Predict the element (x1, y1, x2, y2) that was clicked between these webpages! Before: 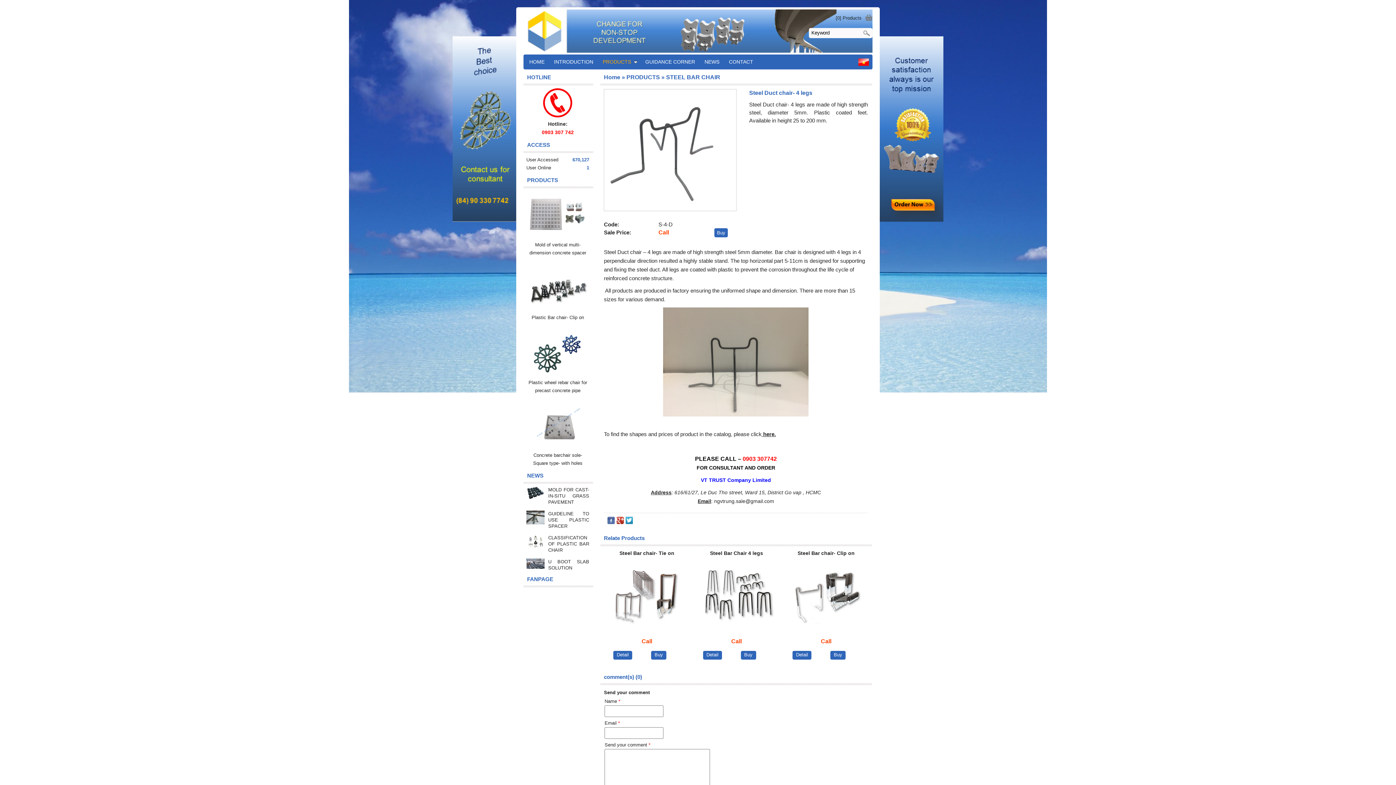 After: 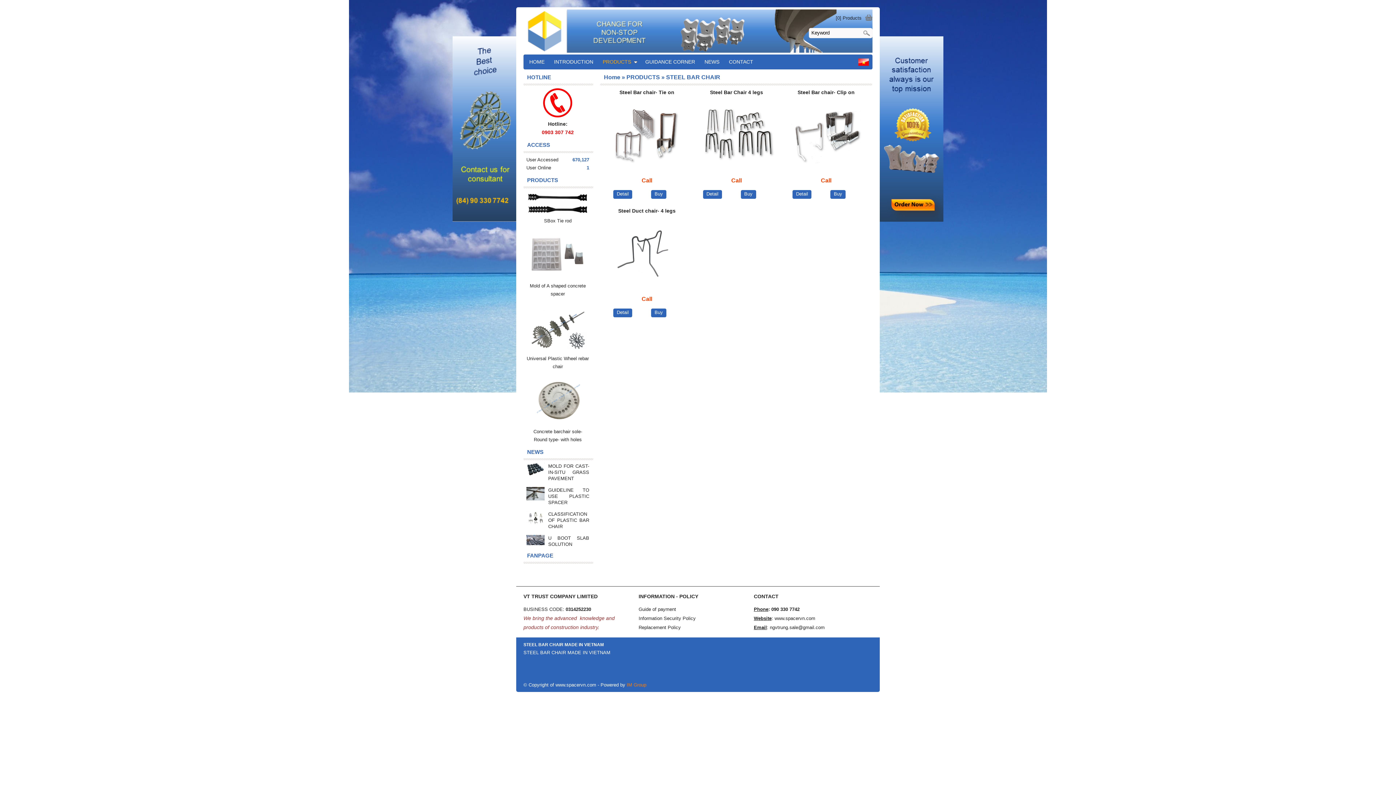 Action: label: STEEL BAR CHAIR bbox: (666, 74, 720, 80)